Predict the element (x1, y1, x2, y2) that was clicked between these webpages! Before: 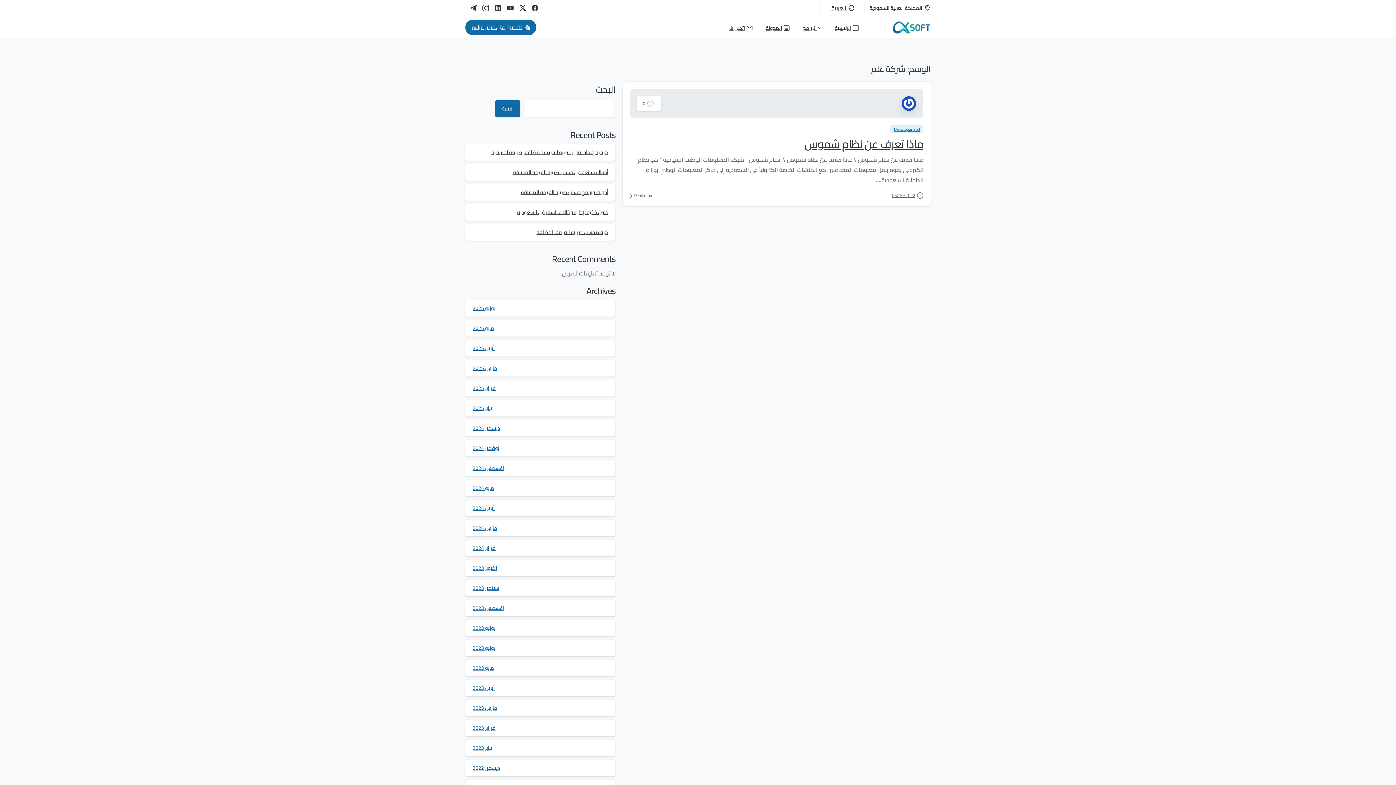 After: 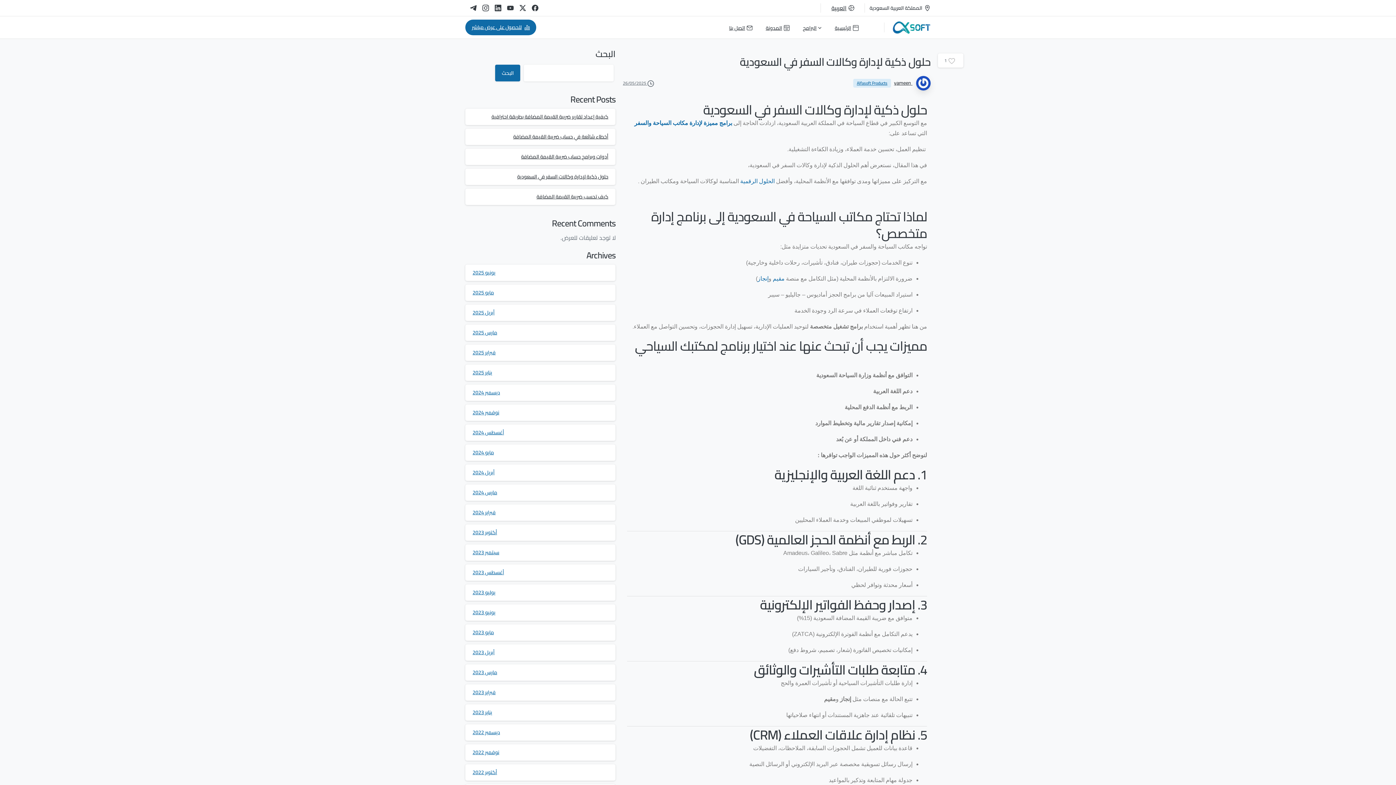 Action: bbox: (517, 207, 608, 217) label: حلول ذكية لإدارة وكالات السفر في السعودية